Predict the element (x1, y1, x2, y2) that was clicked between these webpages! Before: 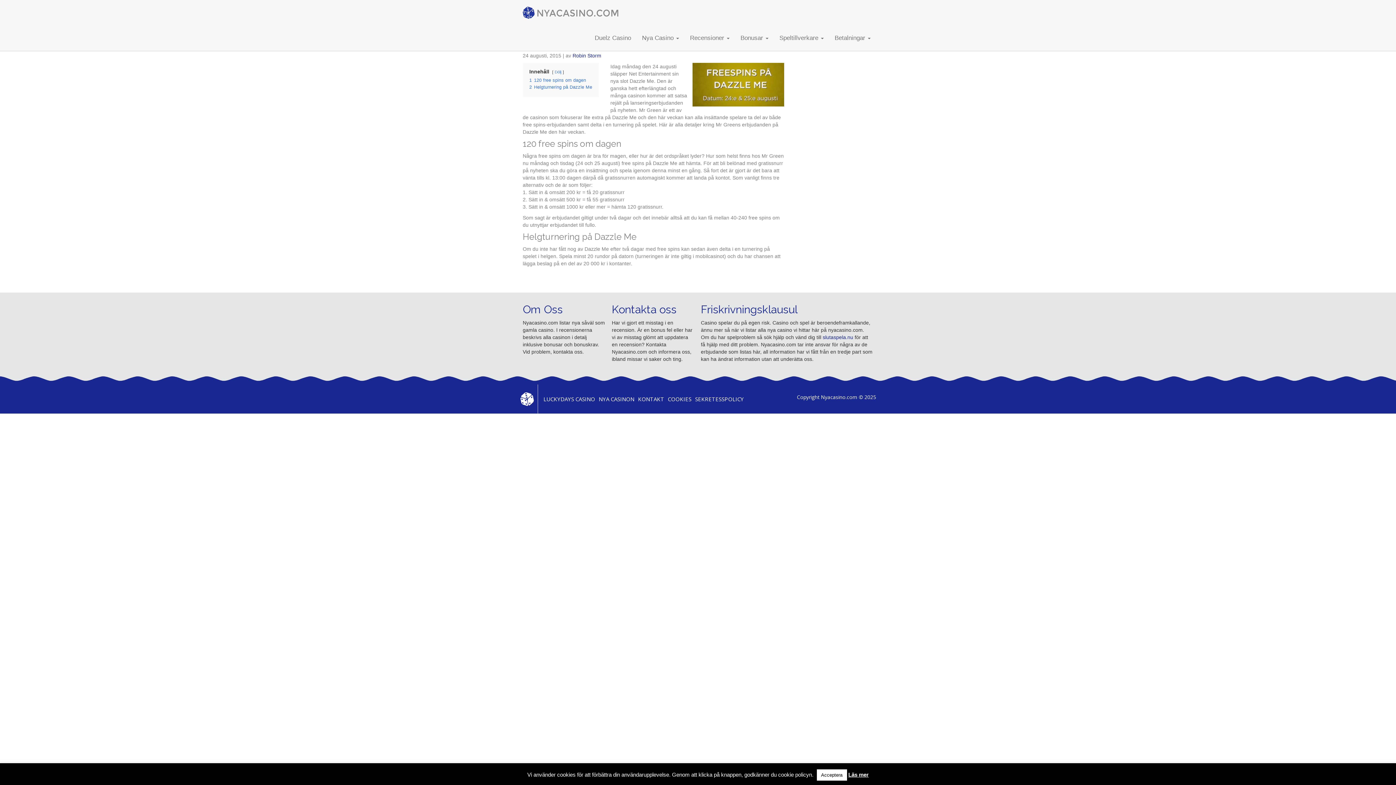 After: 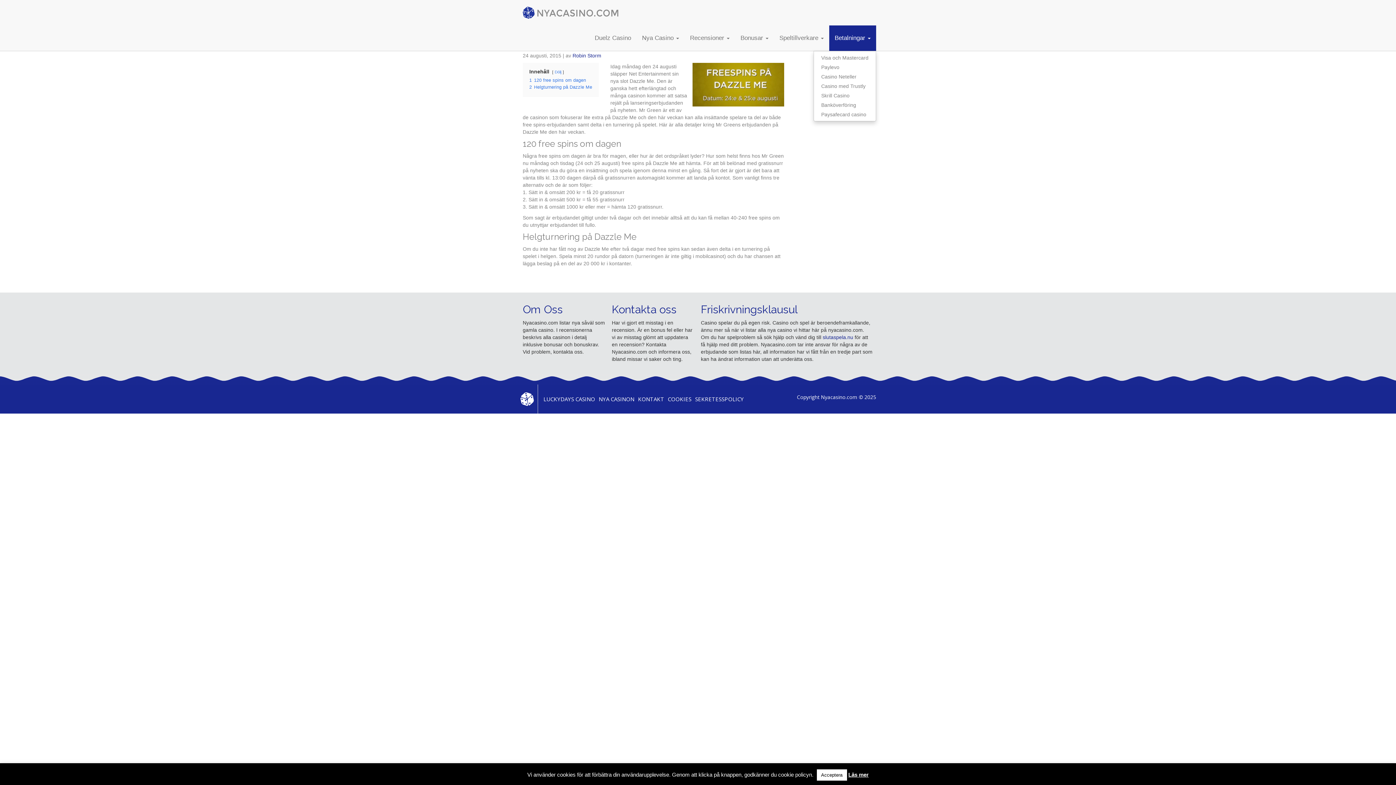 Action: bbox: (829, 25, 876, 50) label: Betalningar 